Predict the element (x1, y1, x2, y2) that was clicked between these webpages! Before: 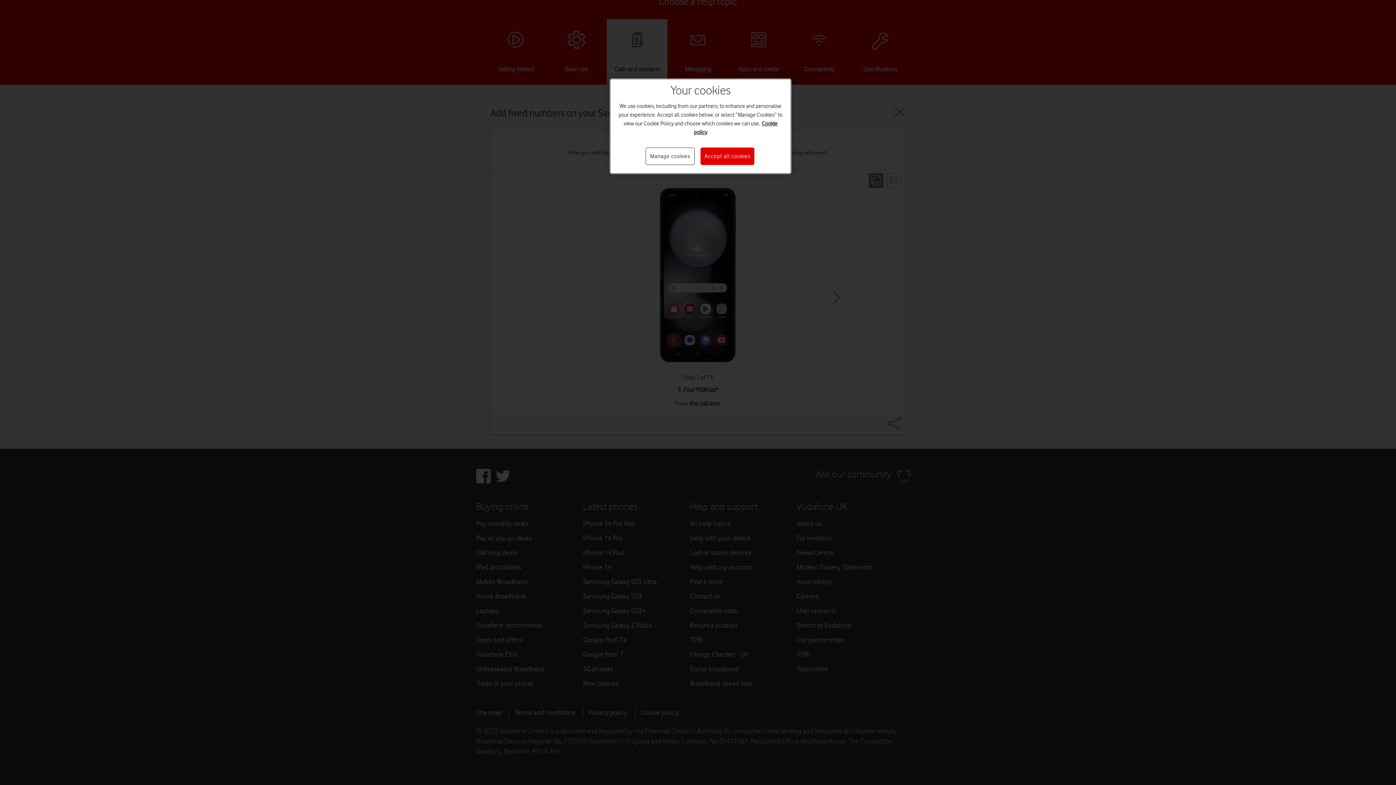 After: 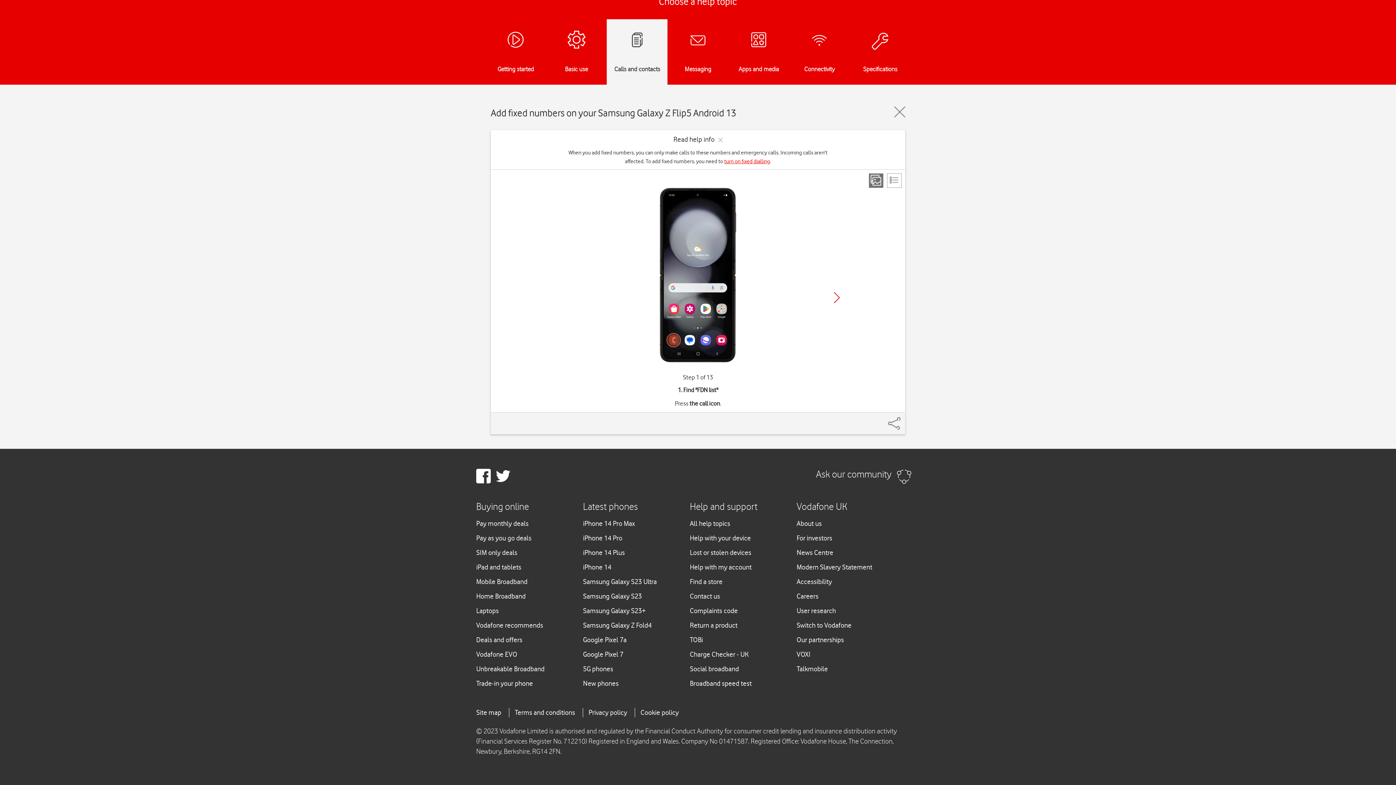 Action: label: Accept all cookies bbox: (700, 147, 754, 165)